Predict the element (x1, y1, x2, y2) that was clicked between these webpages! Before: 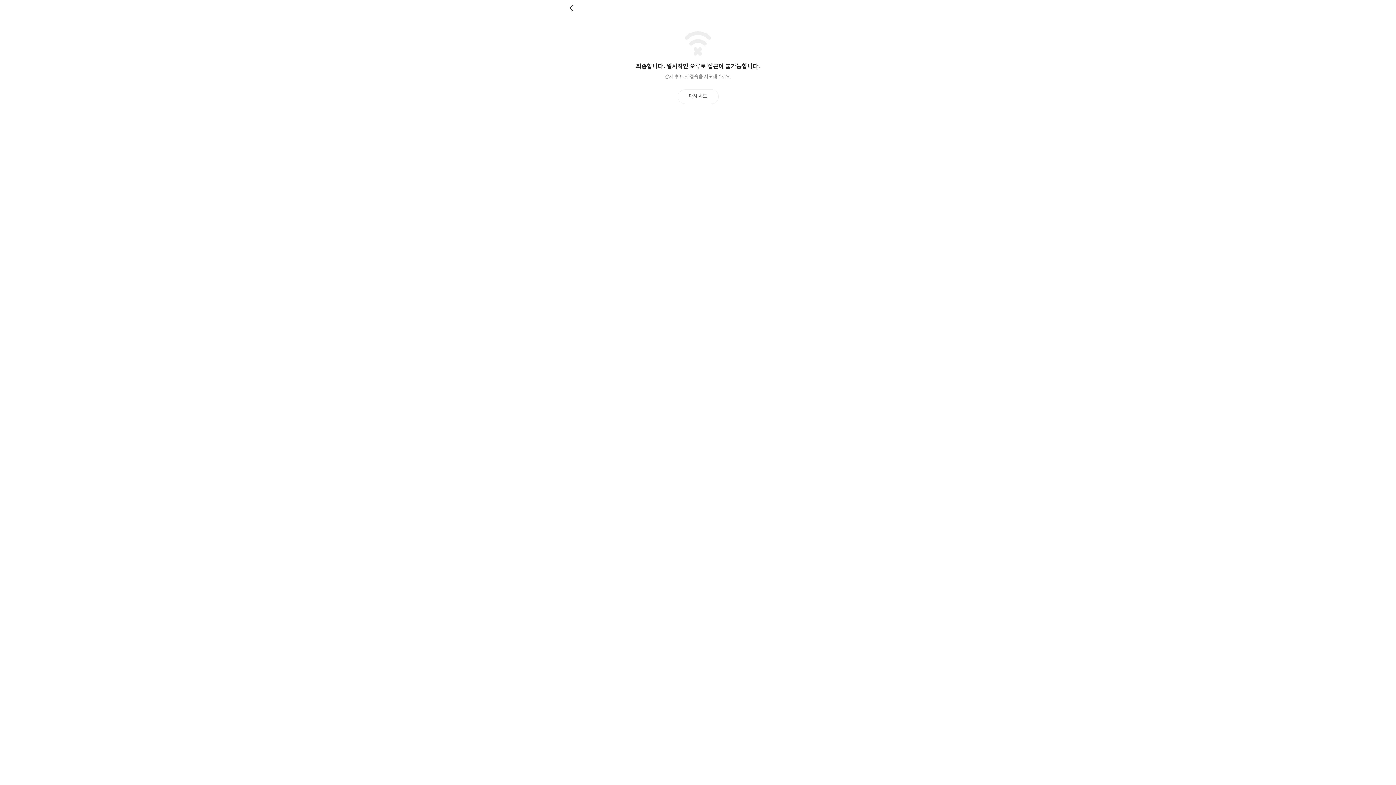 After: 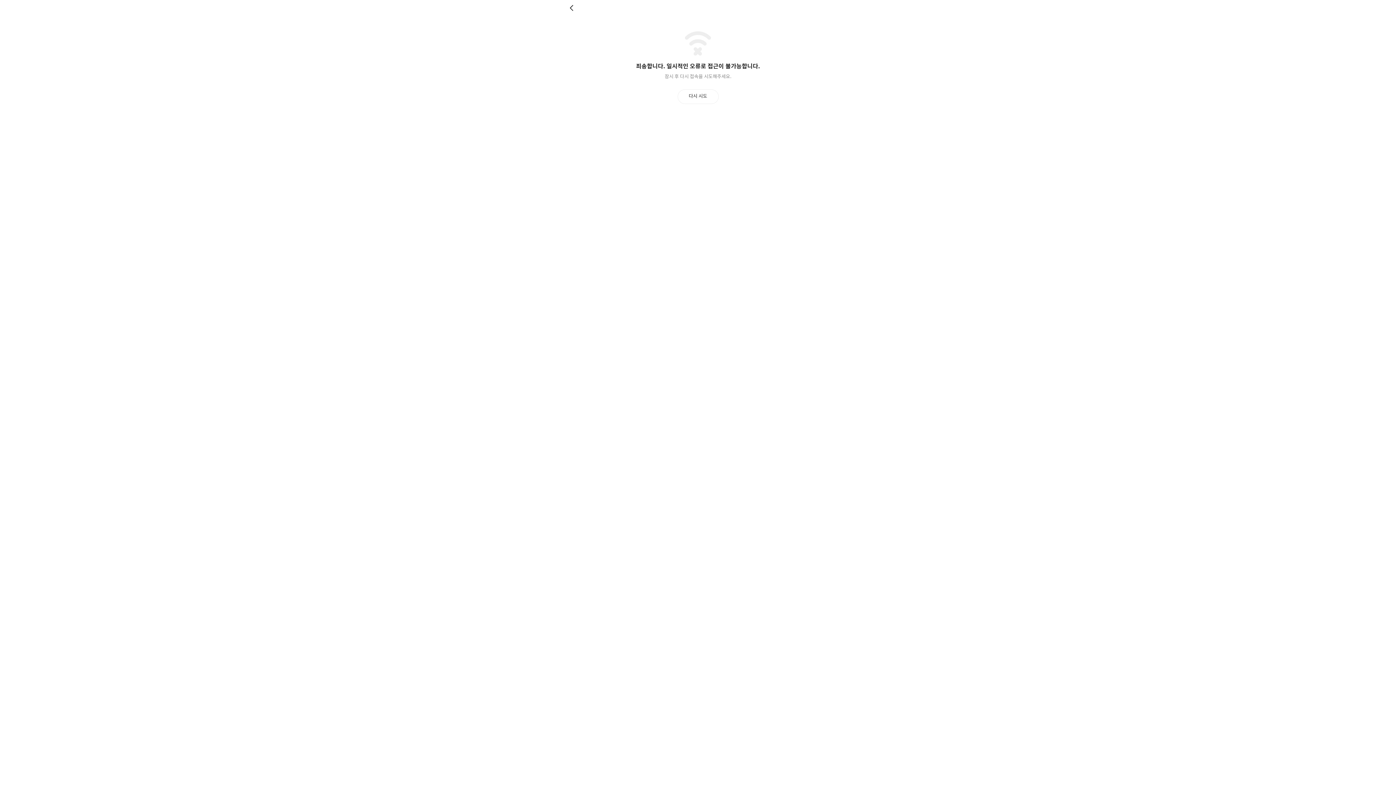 Action: bbox: (677, 89, 718, 103) label: 다시 시도